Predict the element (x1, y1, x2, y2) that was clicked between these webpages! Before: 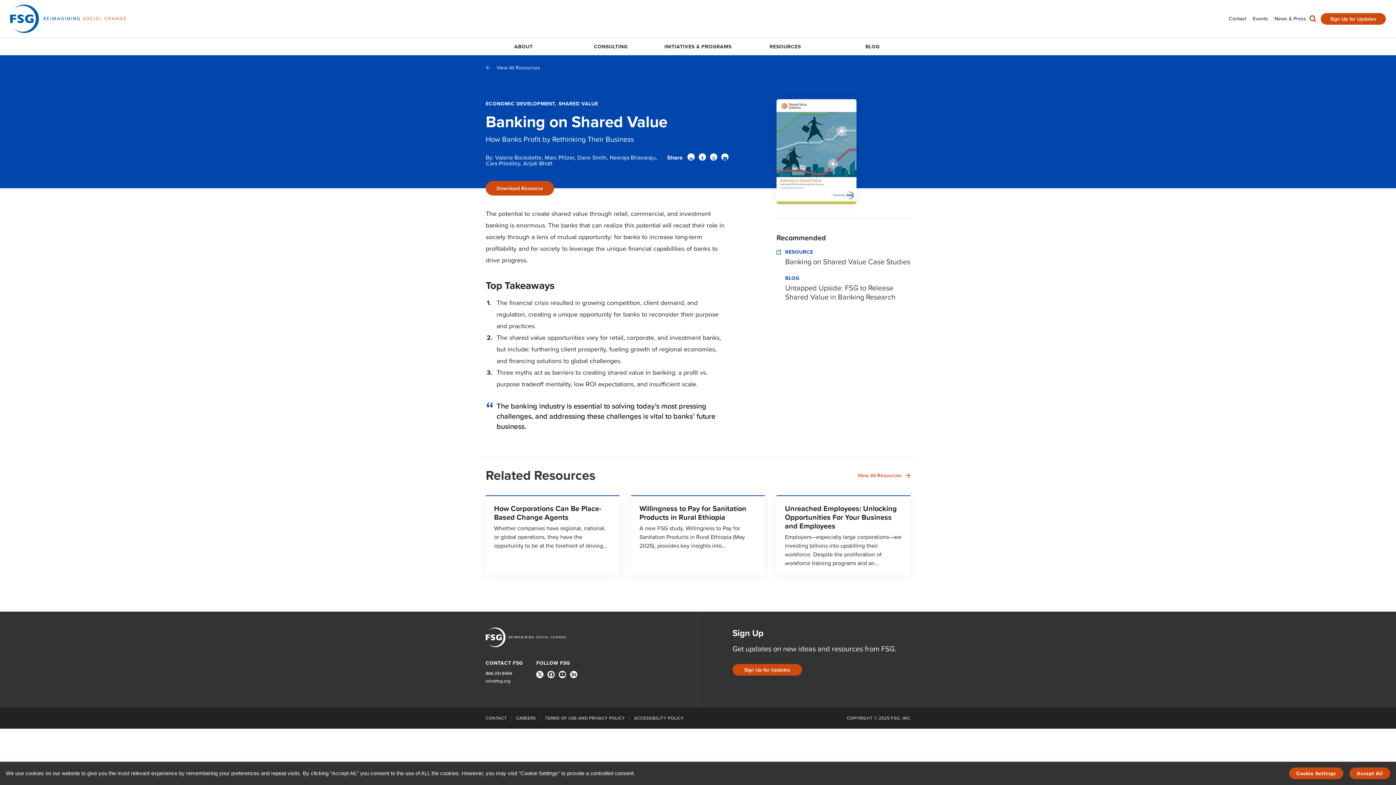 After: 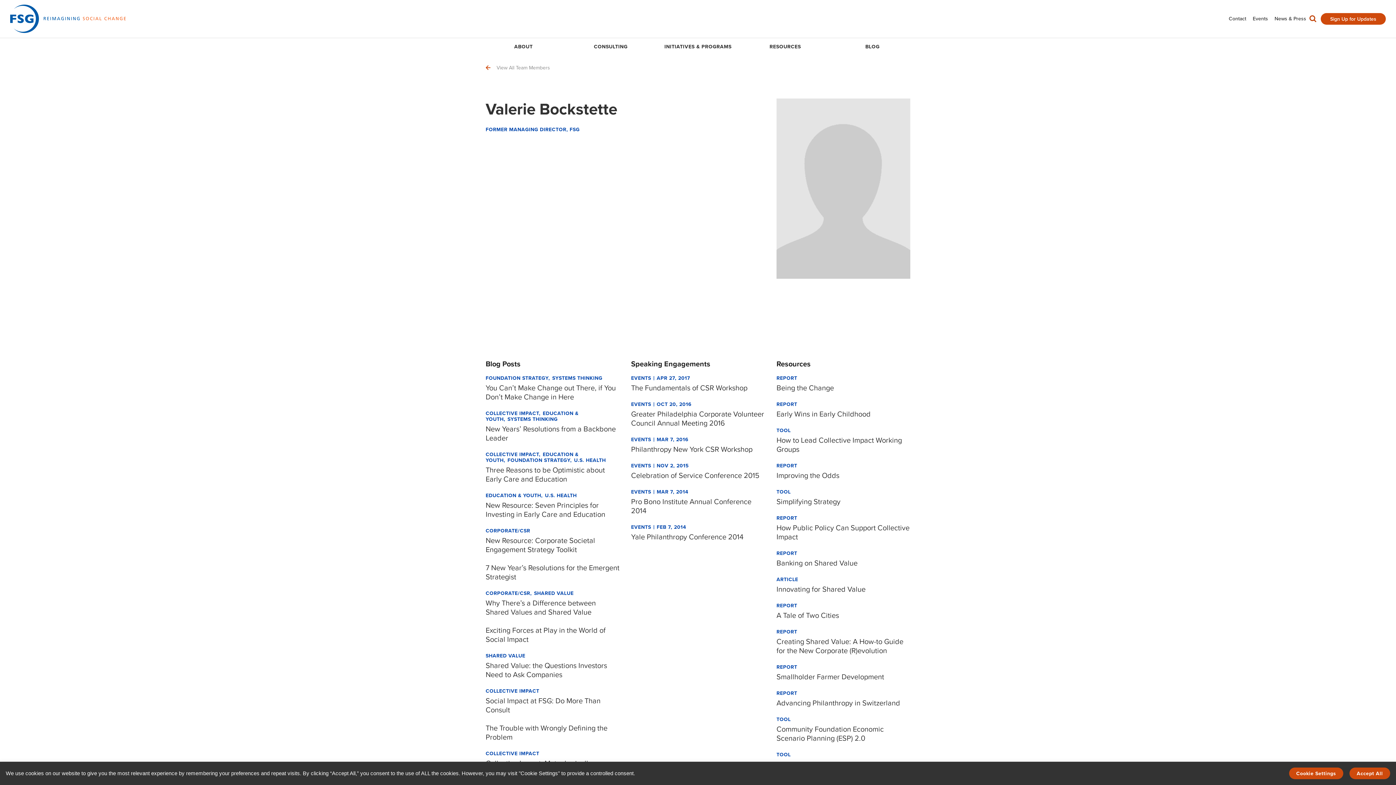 Action: label: Valerie Bockstette bbox: (495, 154, 543, 160)